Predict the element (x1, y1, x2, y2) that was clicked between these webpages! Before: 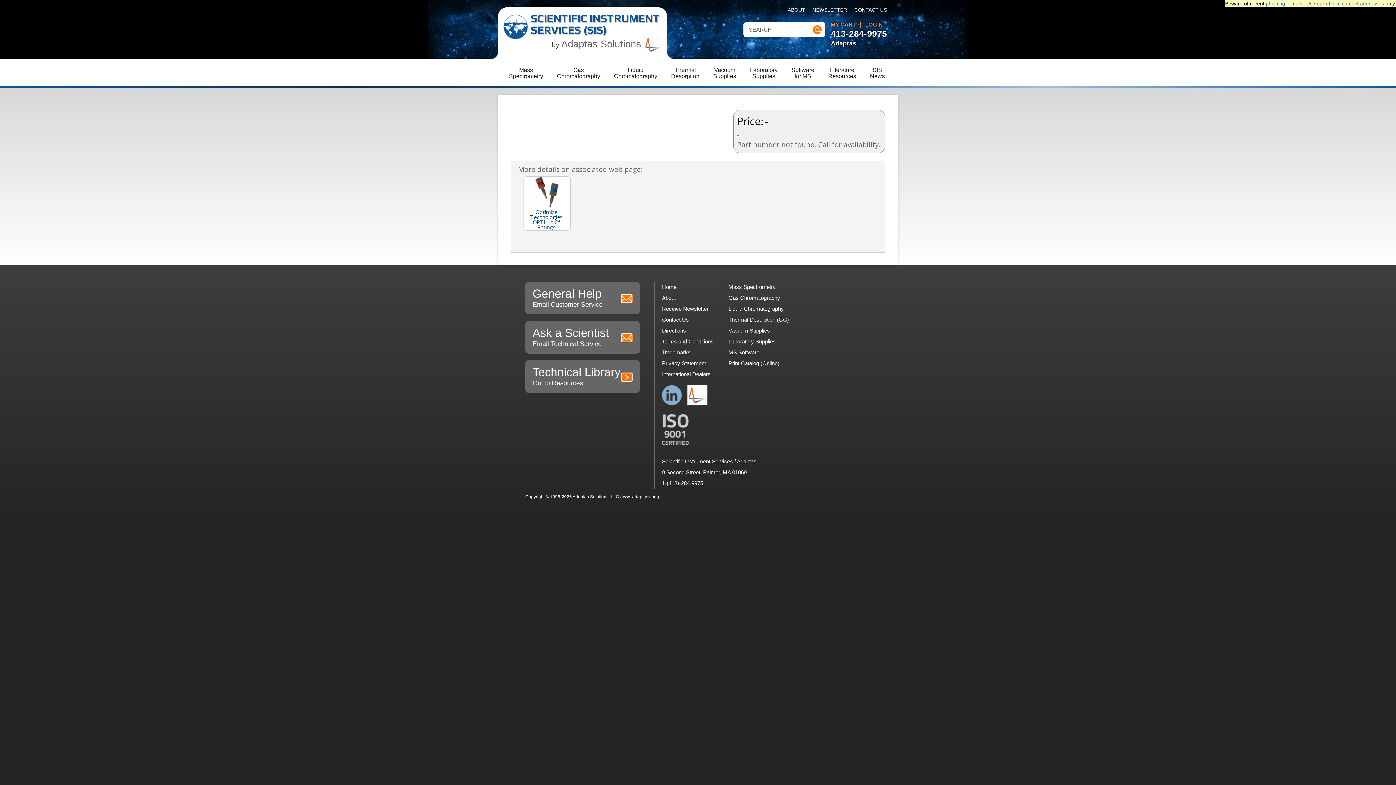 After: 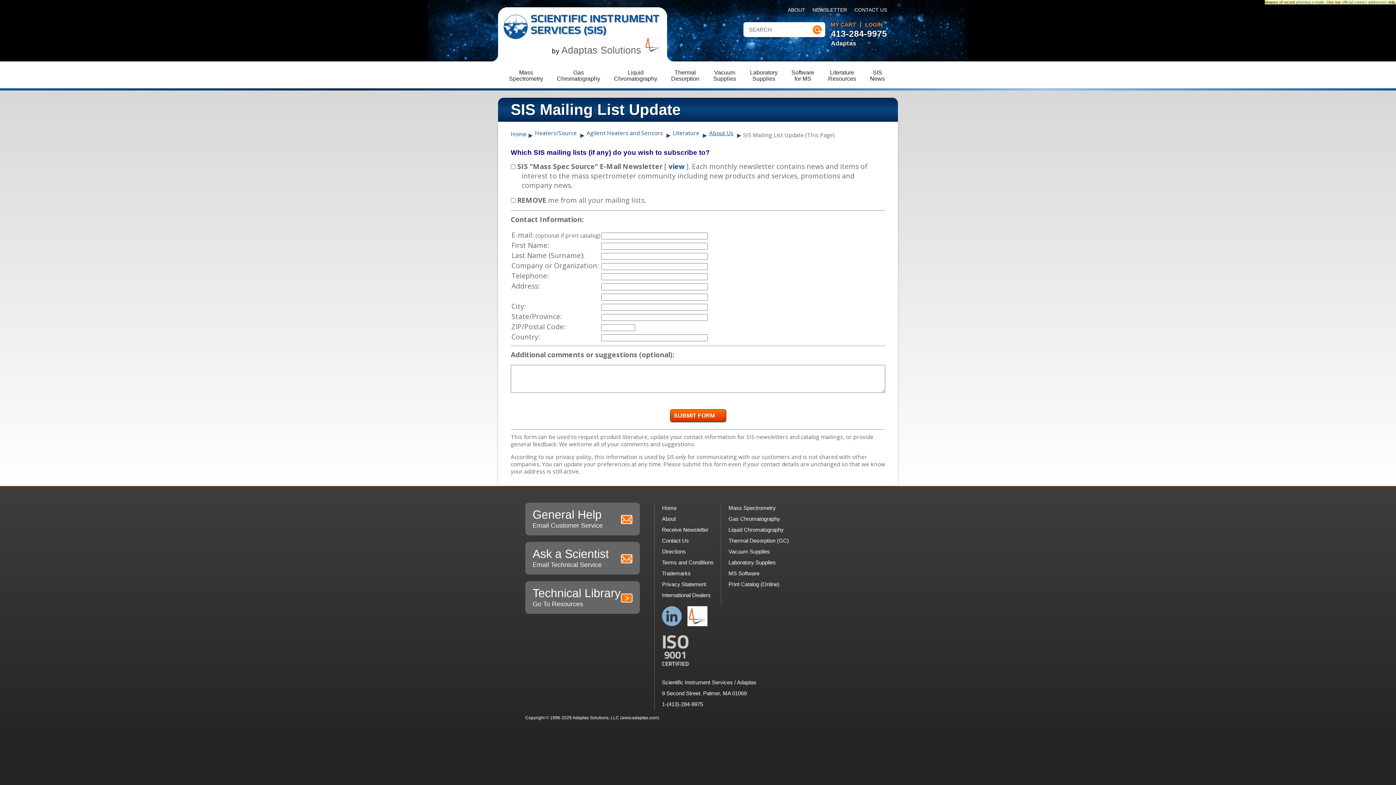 Action: bbox: (812, 7, 847, 16) label: NEWSLETTER